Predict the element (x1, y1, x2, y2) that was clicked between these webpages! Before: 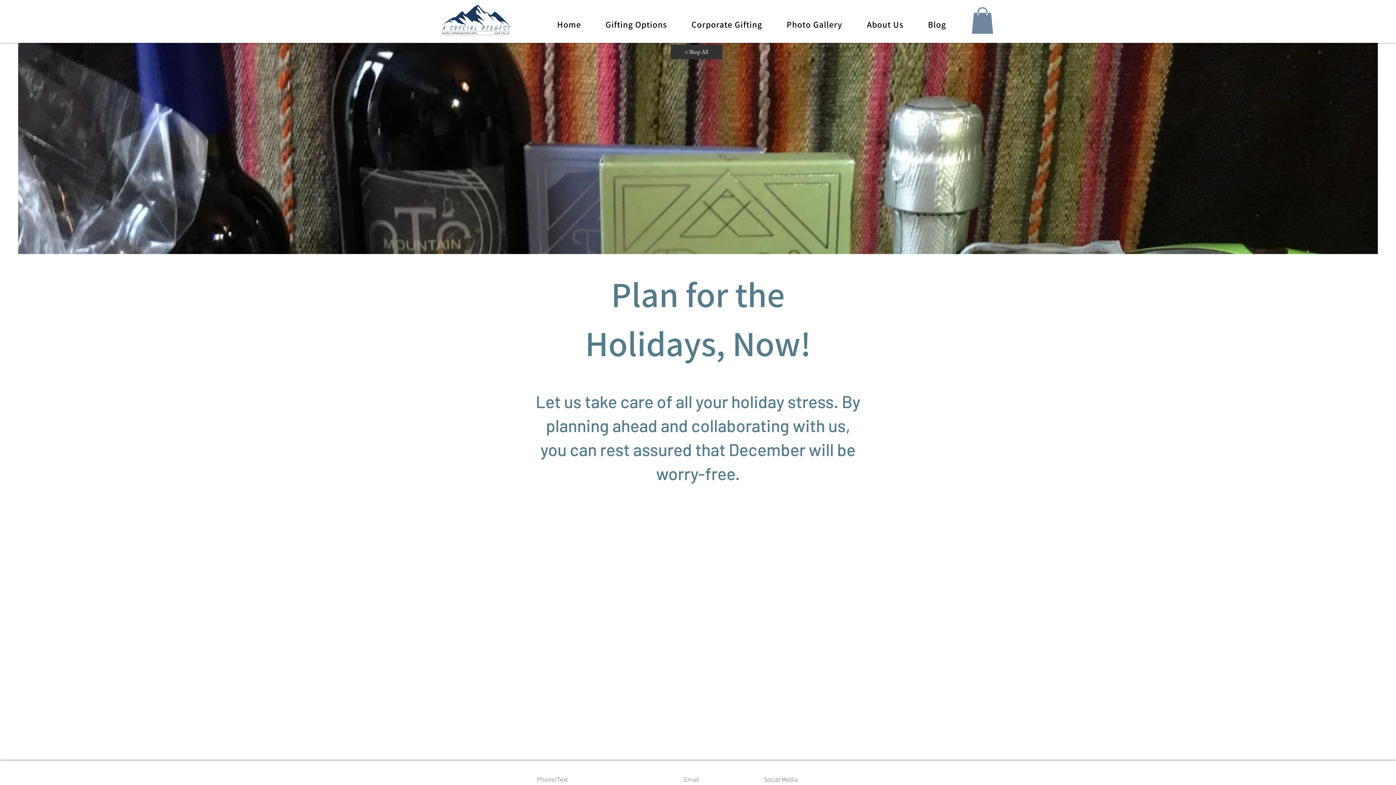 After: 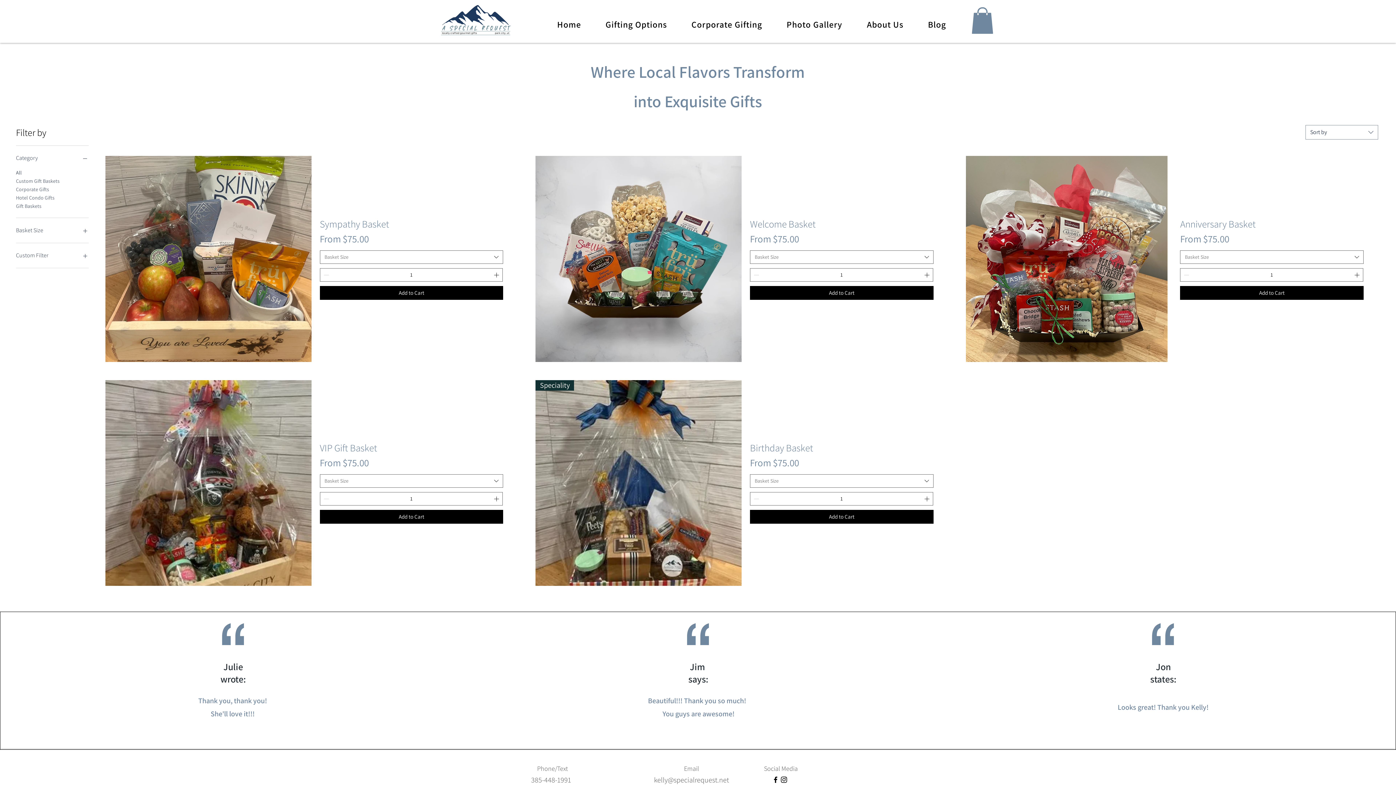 Action: label: < Shop All bbox: (670, 44, 722, 59)